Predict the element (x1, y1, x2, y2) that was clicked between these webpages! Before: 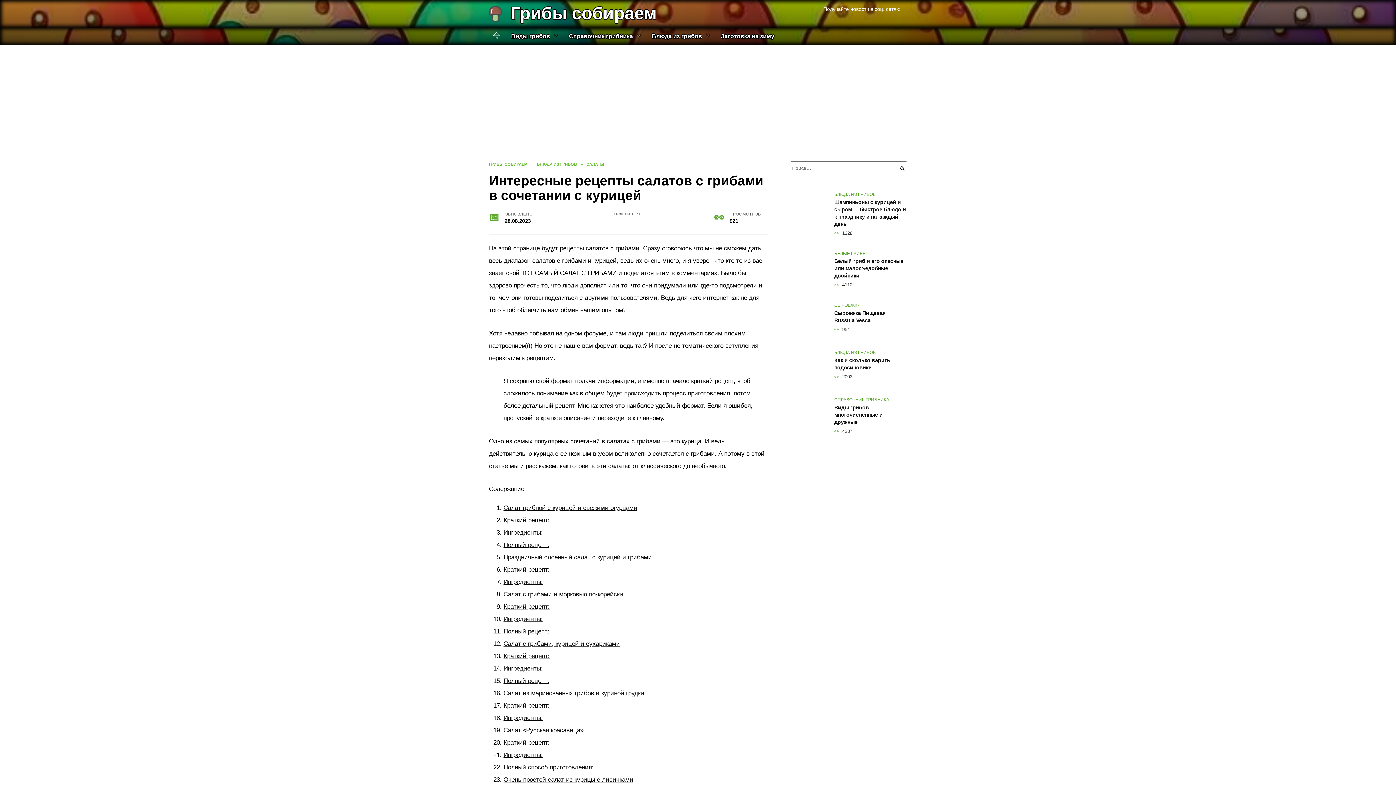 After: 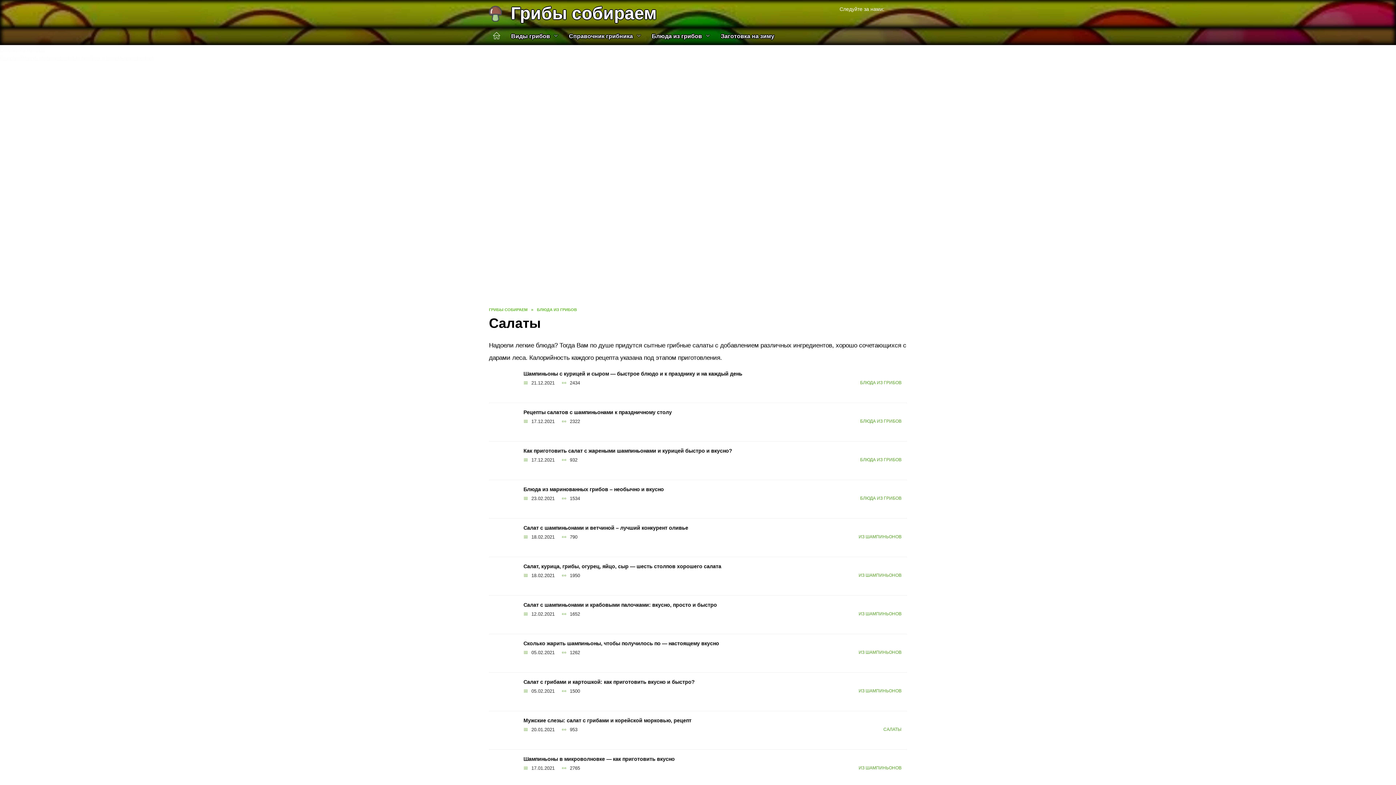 Action: label: САЛАТЫ bbox: (586, 162, 604, 166)